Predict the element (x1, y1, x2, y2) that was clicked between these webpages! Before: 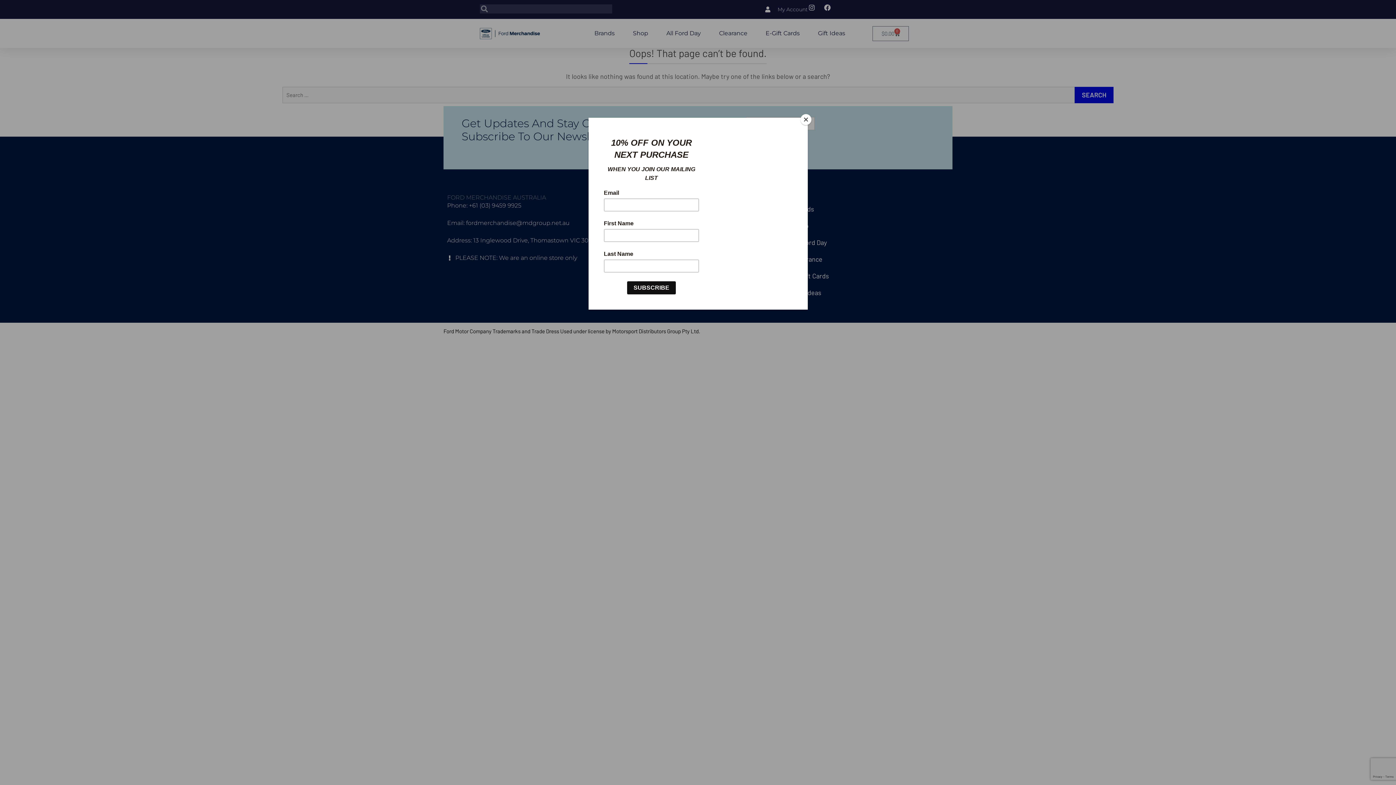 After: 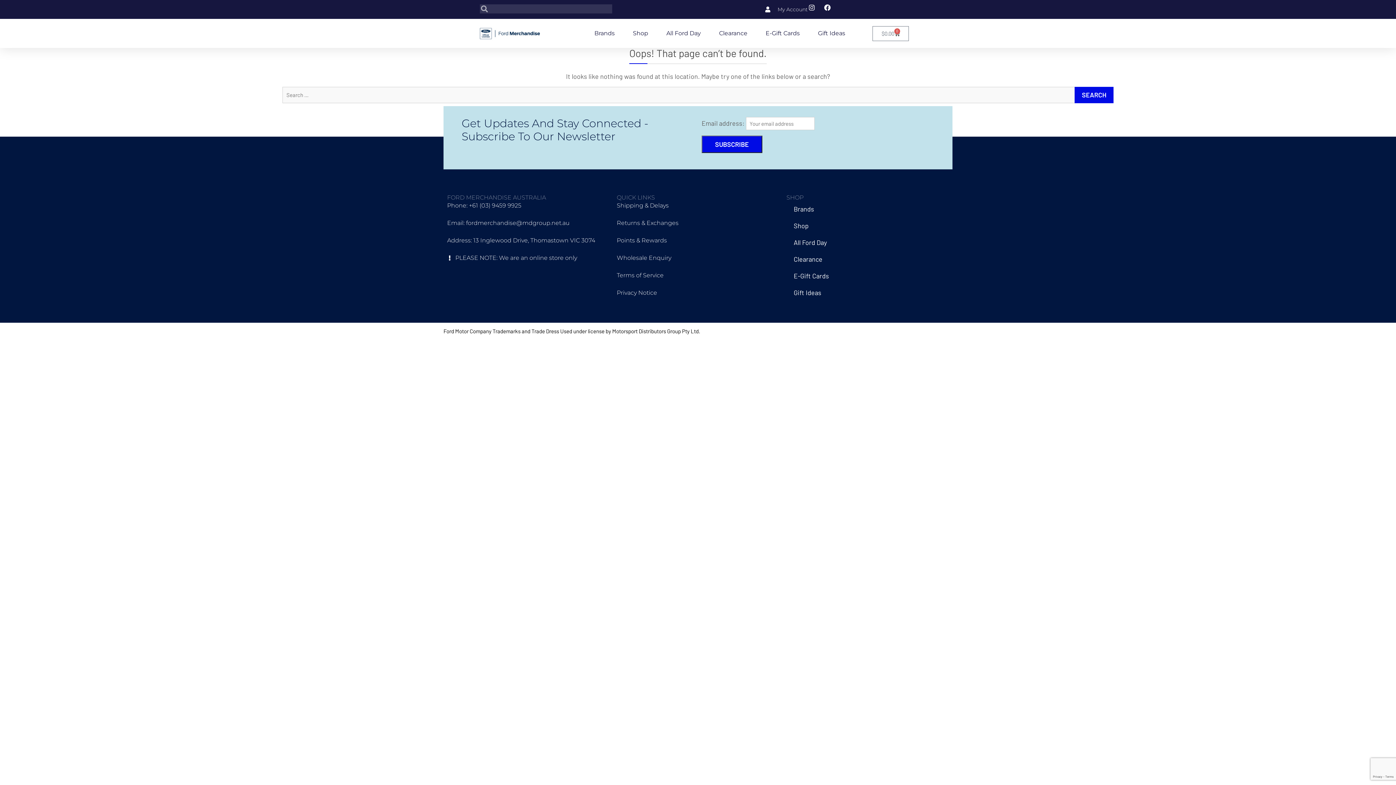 Action: label: Close bbox: (800, 114, 811, 125)